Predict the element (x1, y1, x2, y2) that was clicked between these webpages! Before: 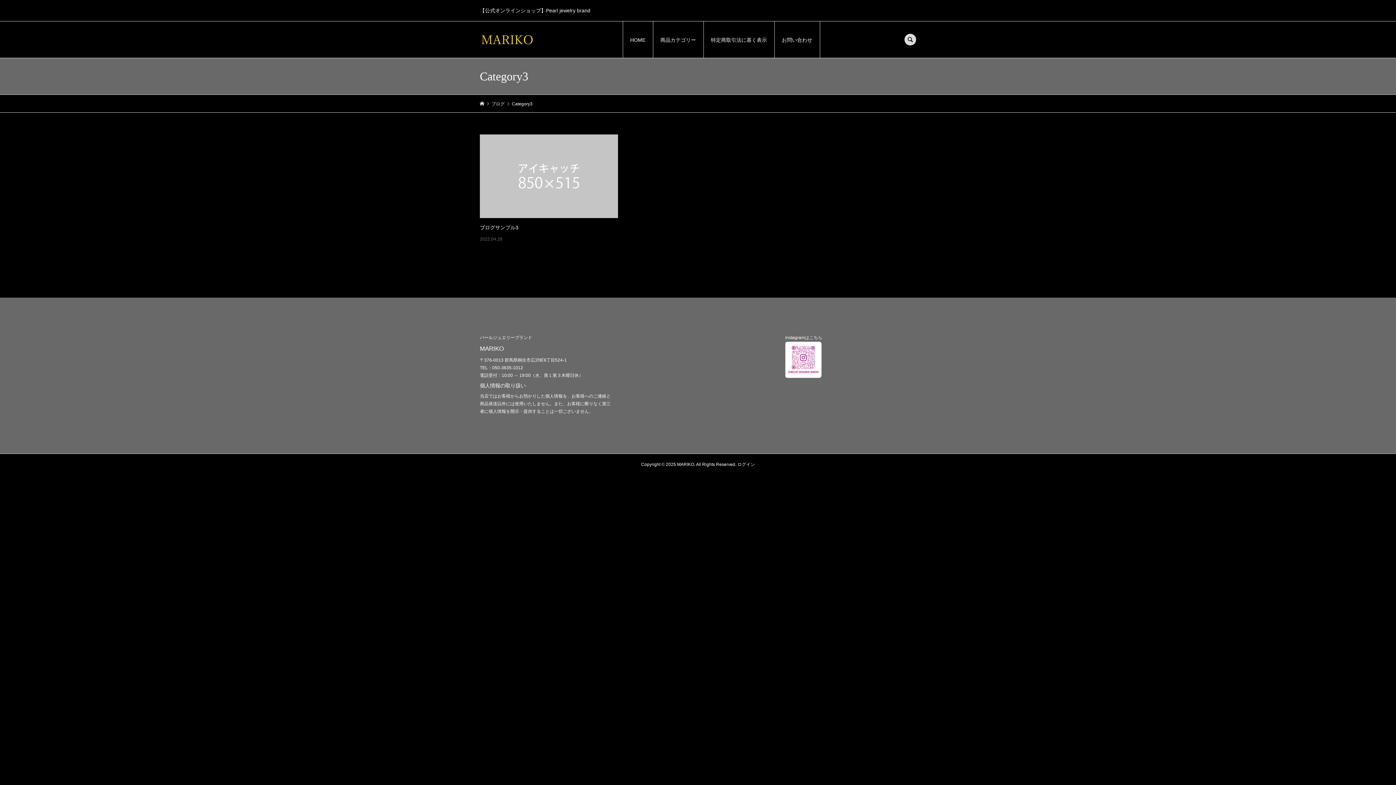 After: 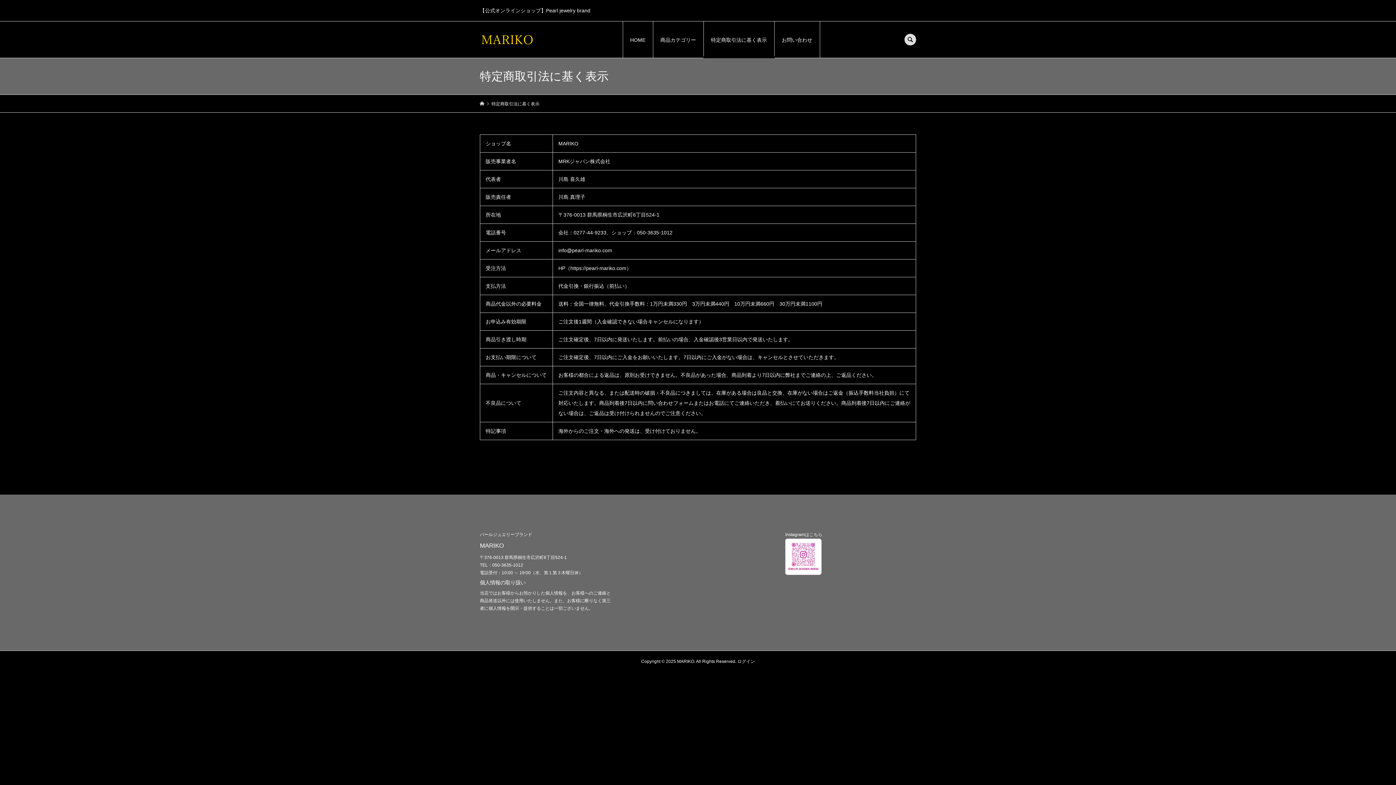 Action: bbox: (703, 21, 774, 58) label: 特定商取引法に基く表示